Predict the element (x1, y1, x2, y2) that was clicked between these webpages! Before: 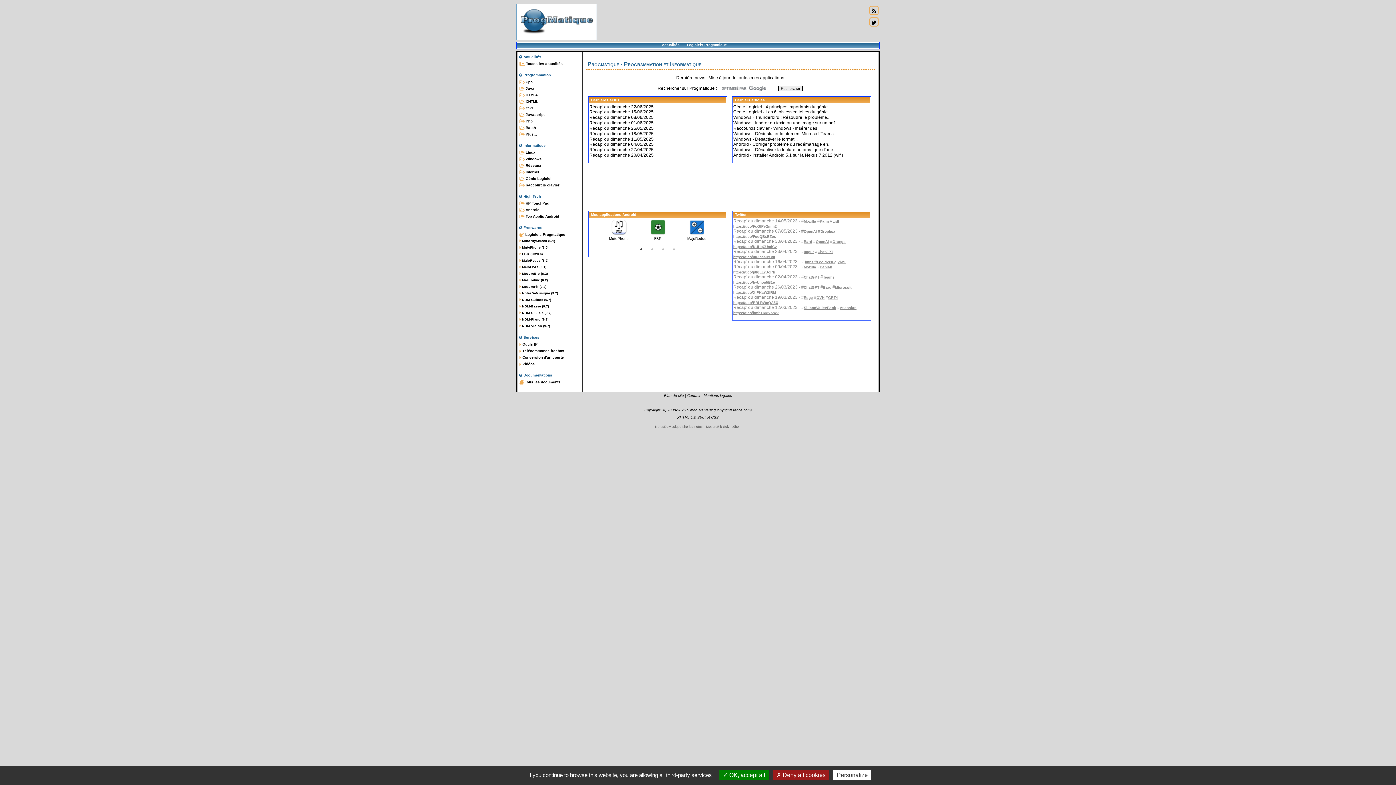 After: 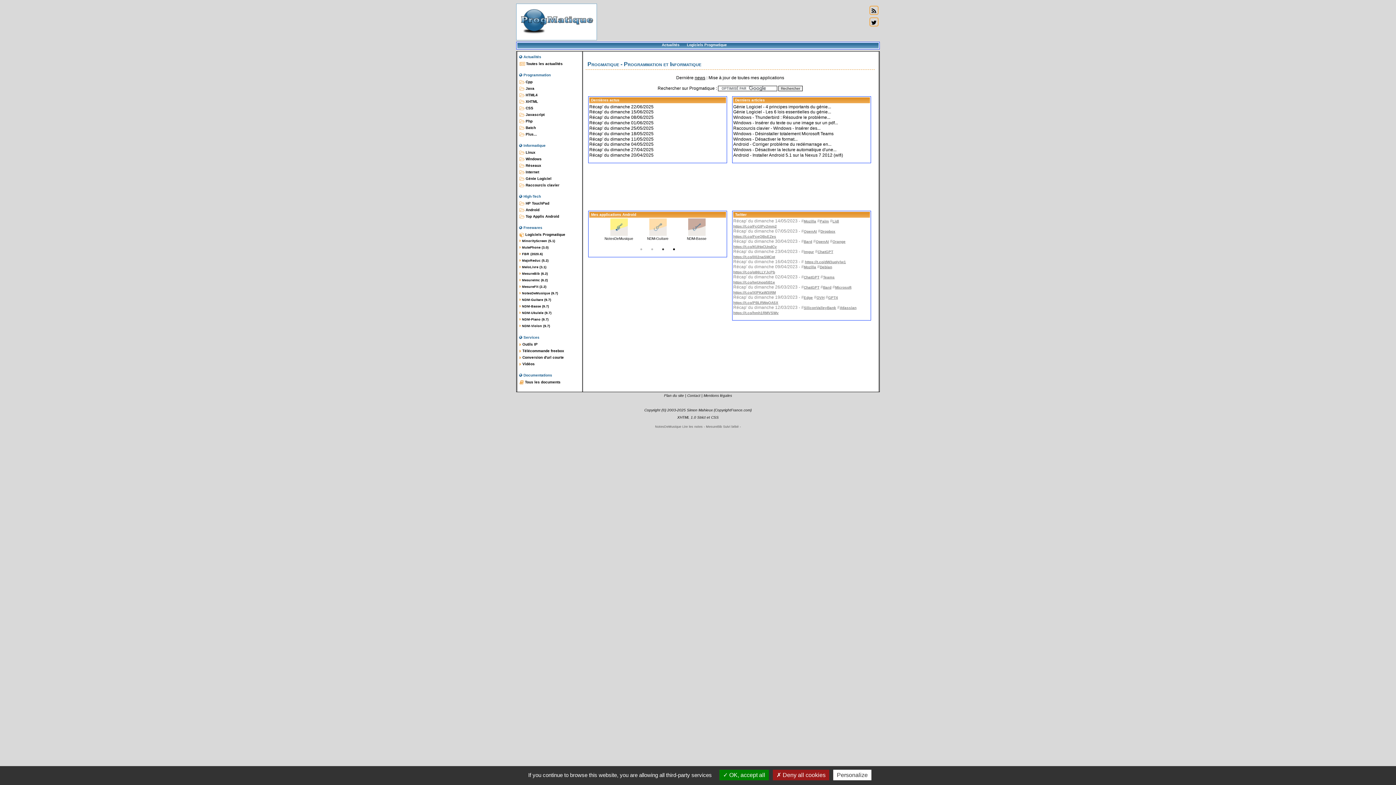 Action: bbox: (670, 245, 677, 253) label: 4